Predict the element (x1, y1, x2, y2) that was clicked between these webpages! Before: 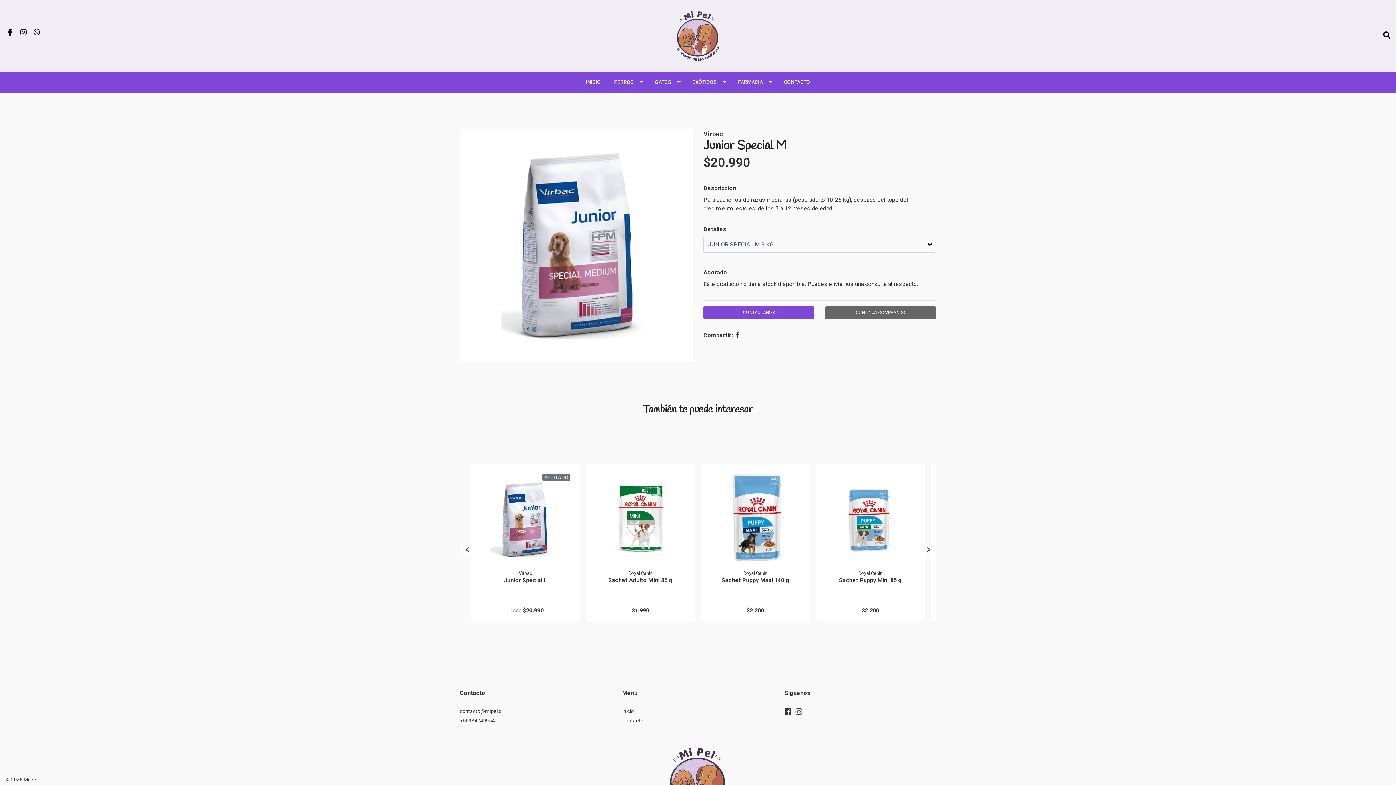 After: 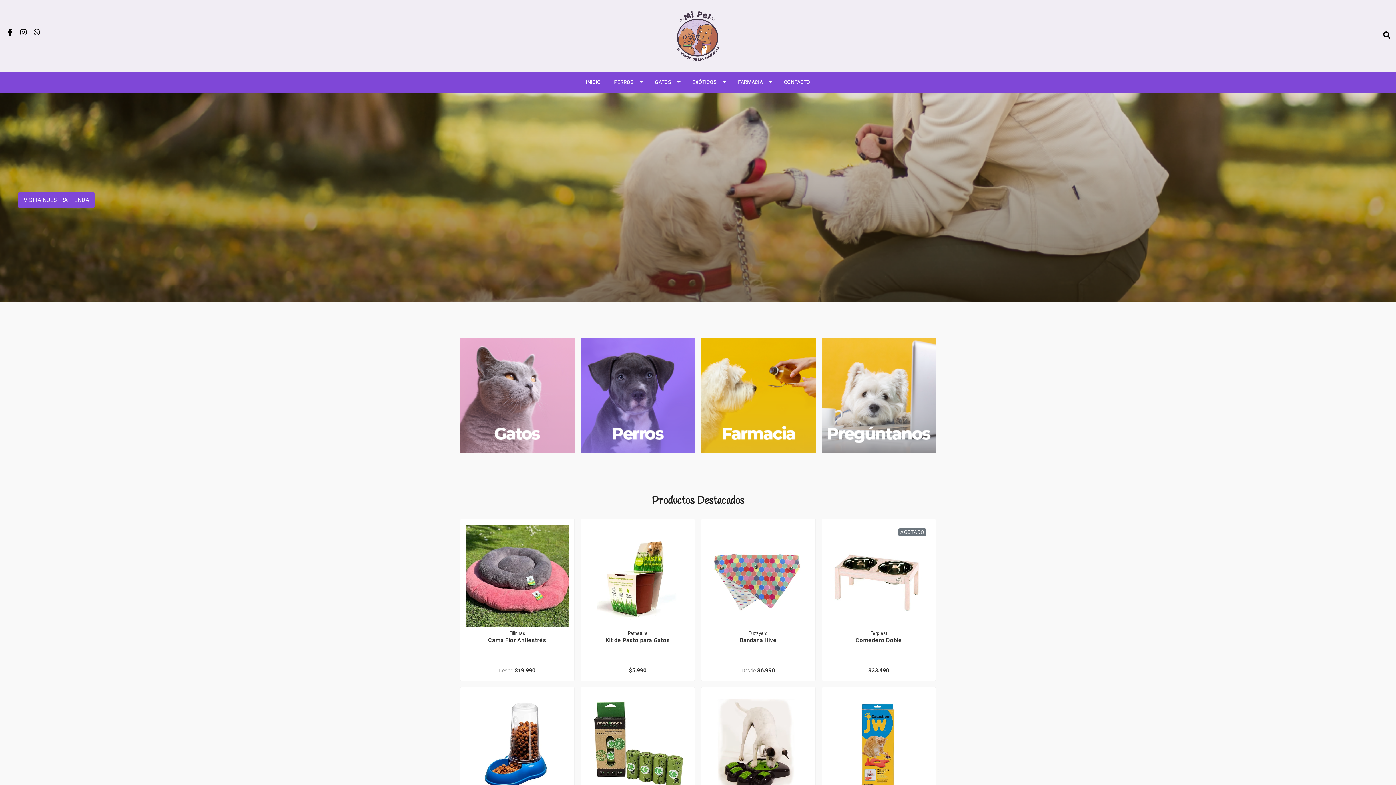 Action: bbox: (579, 72, 607, 92) label: INICIO